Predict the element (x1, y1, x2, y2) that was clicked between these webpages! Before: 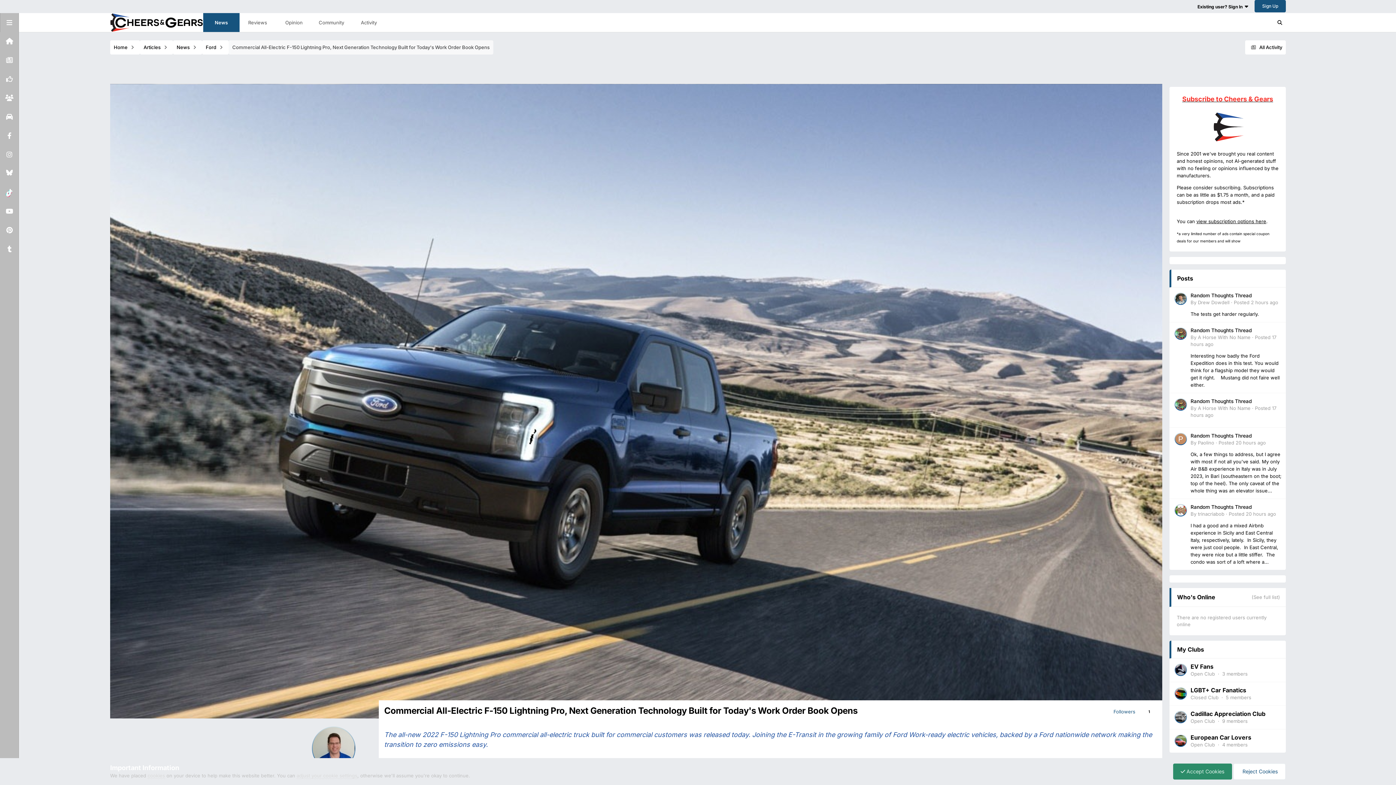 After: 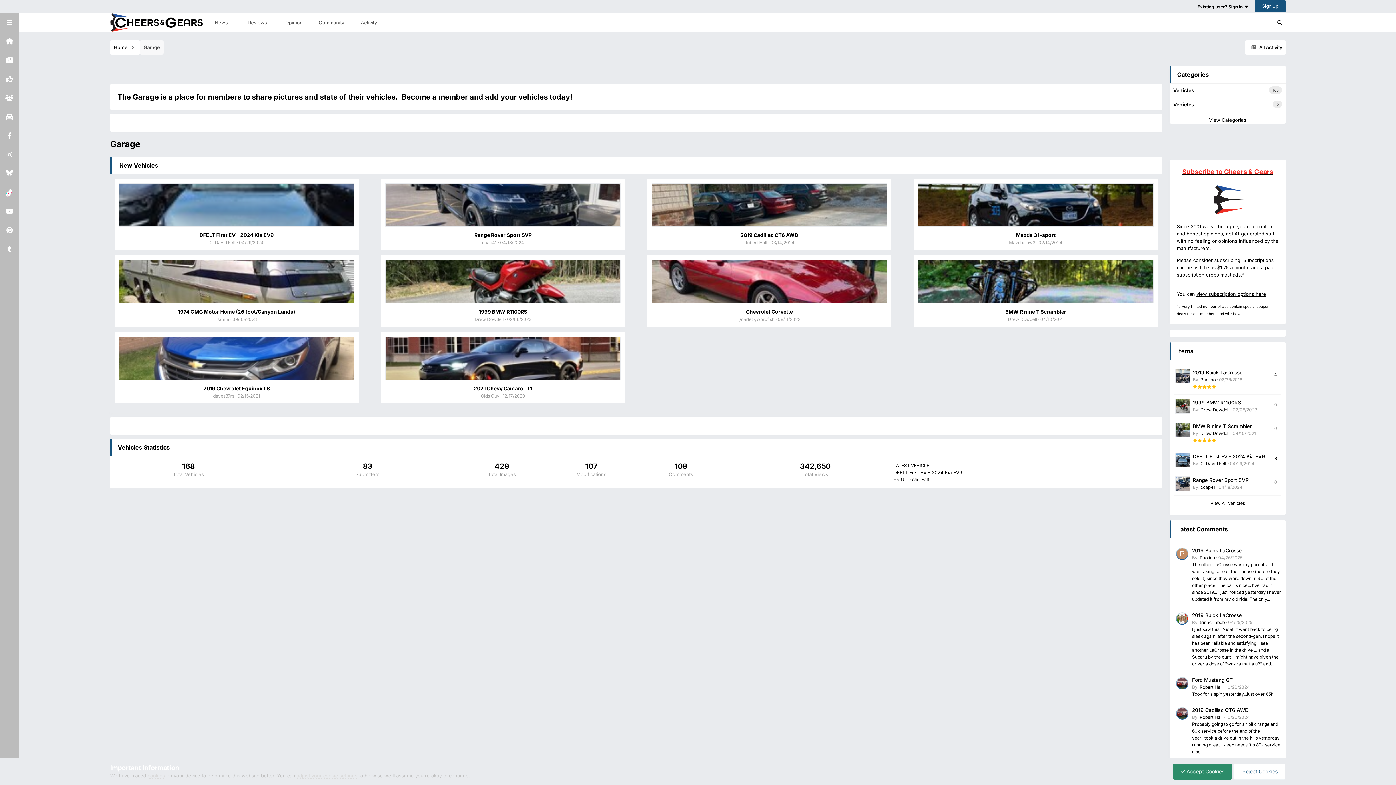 Action: bbox: (0, 107, 18, 126)